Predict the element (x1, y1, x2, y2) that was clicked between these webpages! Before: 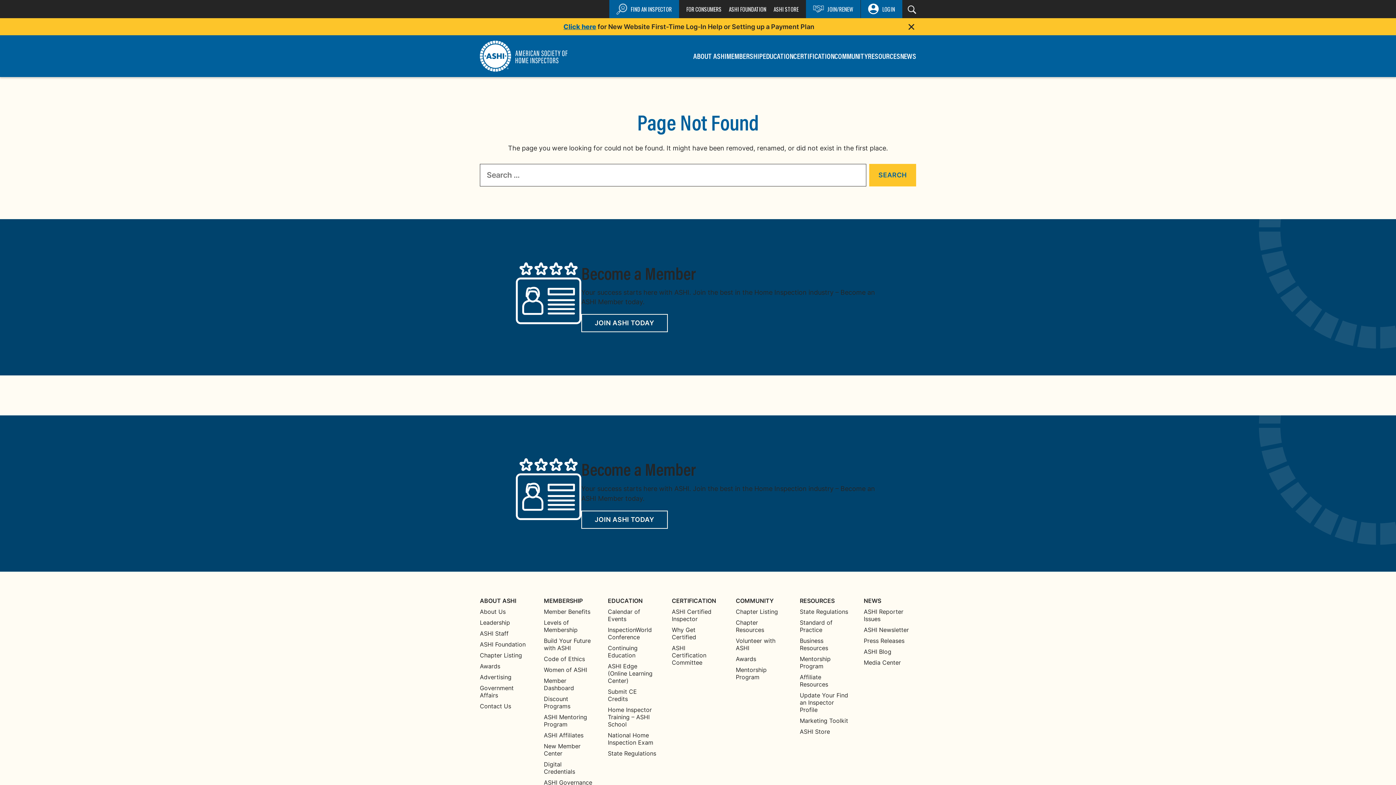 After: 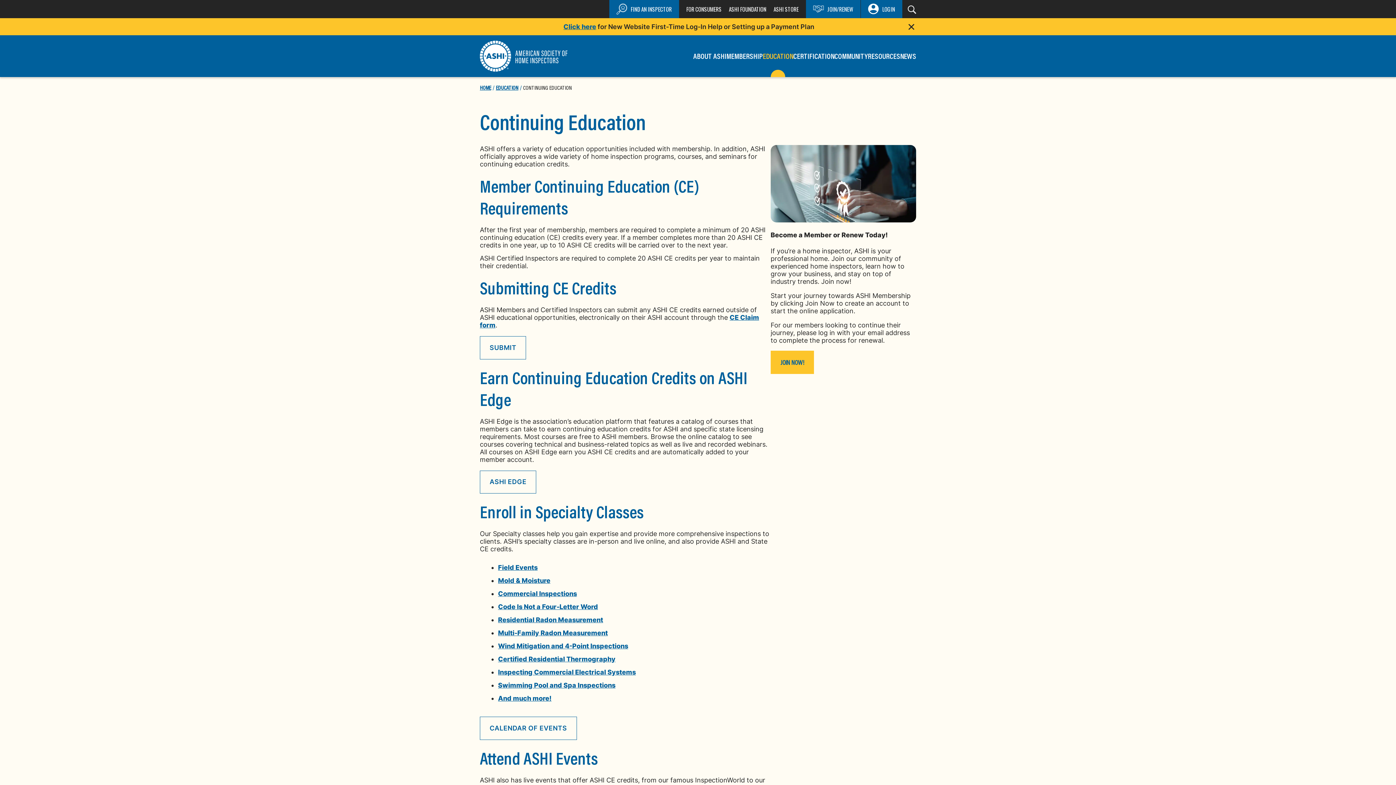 Action: bbox: (608, 644, 656, 659) label: Continuing Education